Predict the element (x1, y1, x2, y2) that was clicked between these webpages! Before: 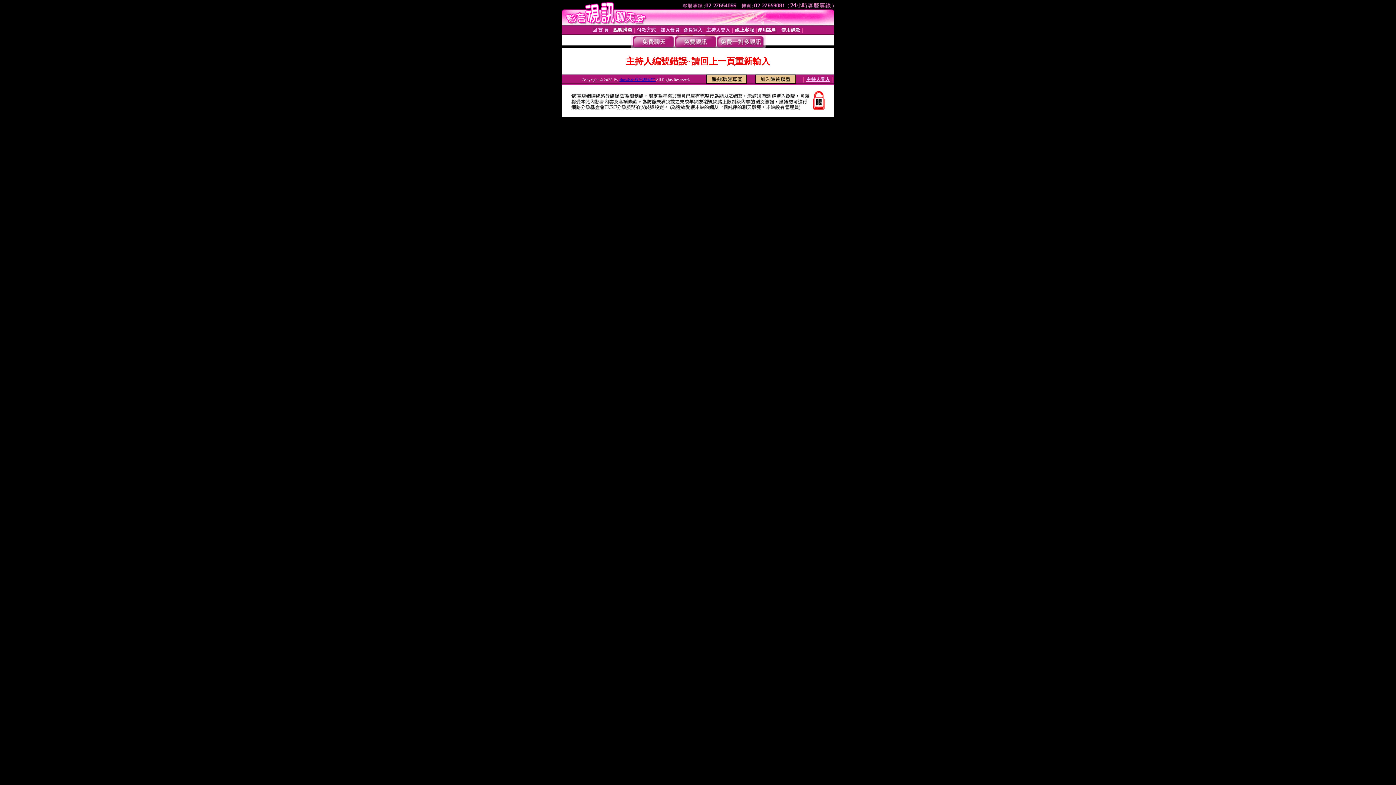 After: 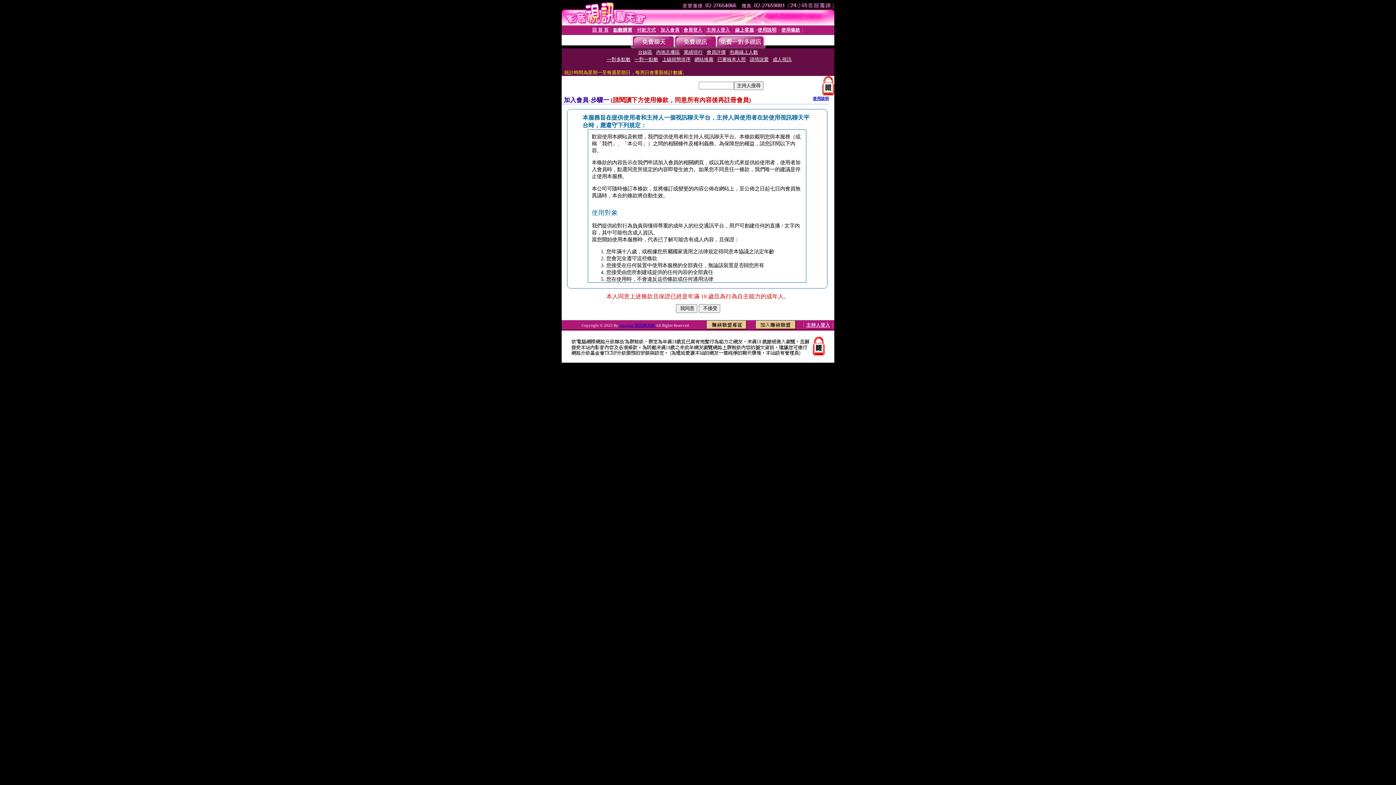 Action: label: 加入會員 bbox: (660, 27, 679, 32)